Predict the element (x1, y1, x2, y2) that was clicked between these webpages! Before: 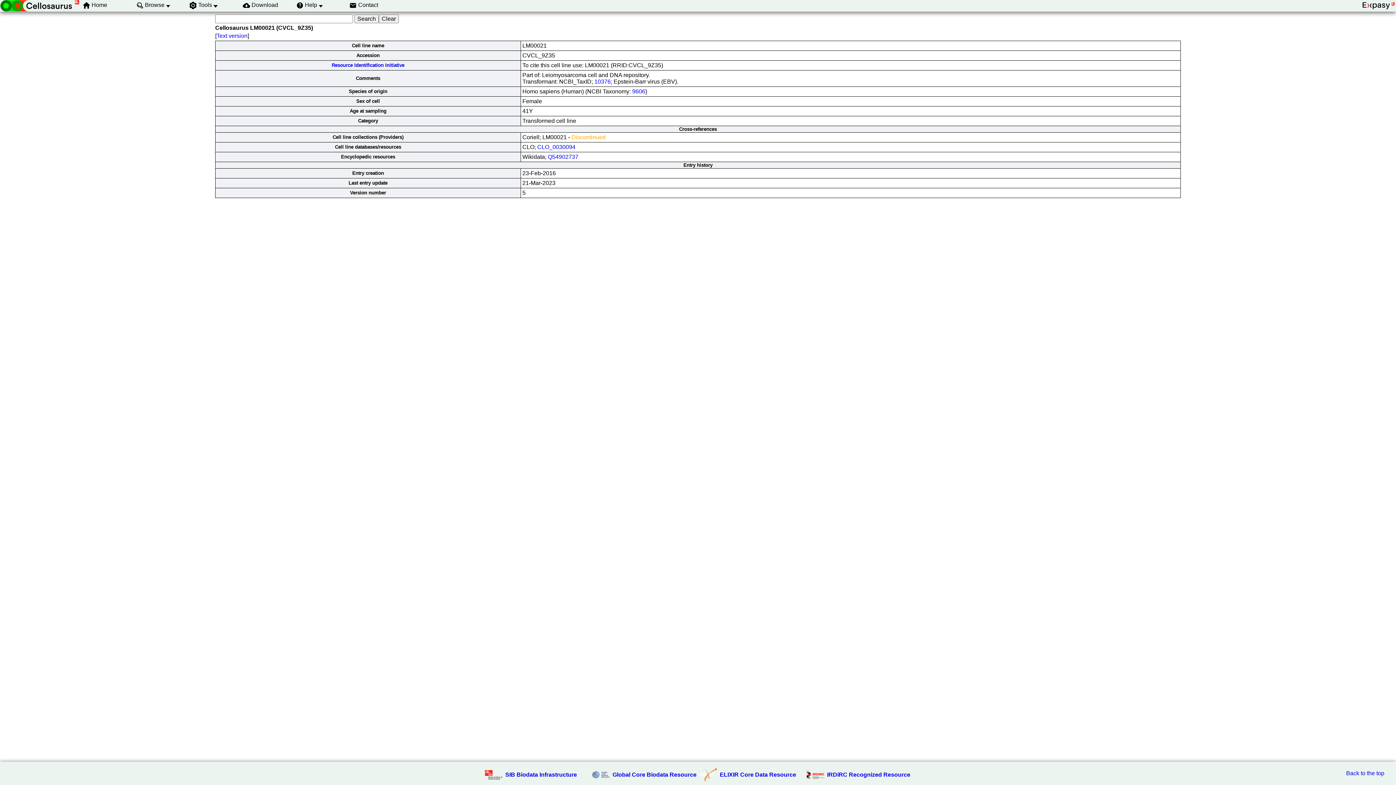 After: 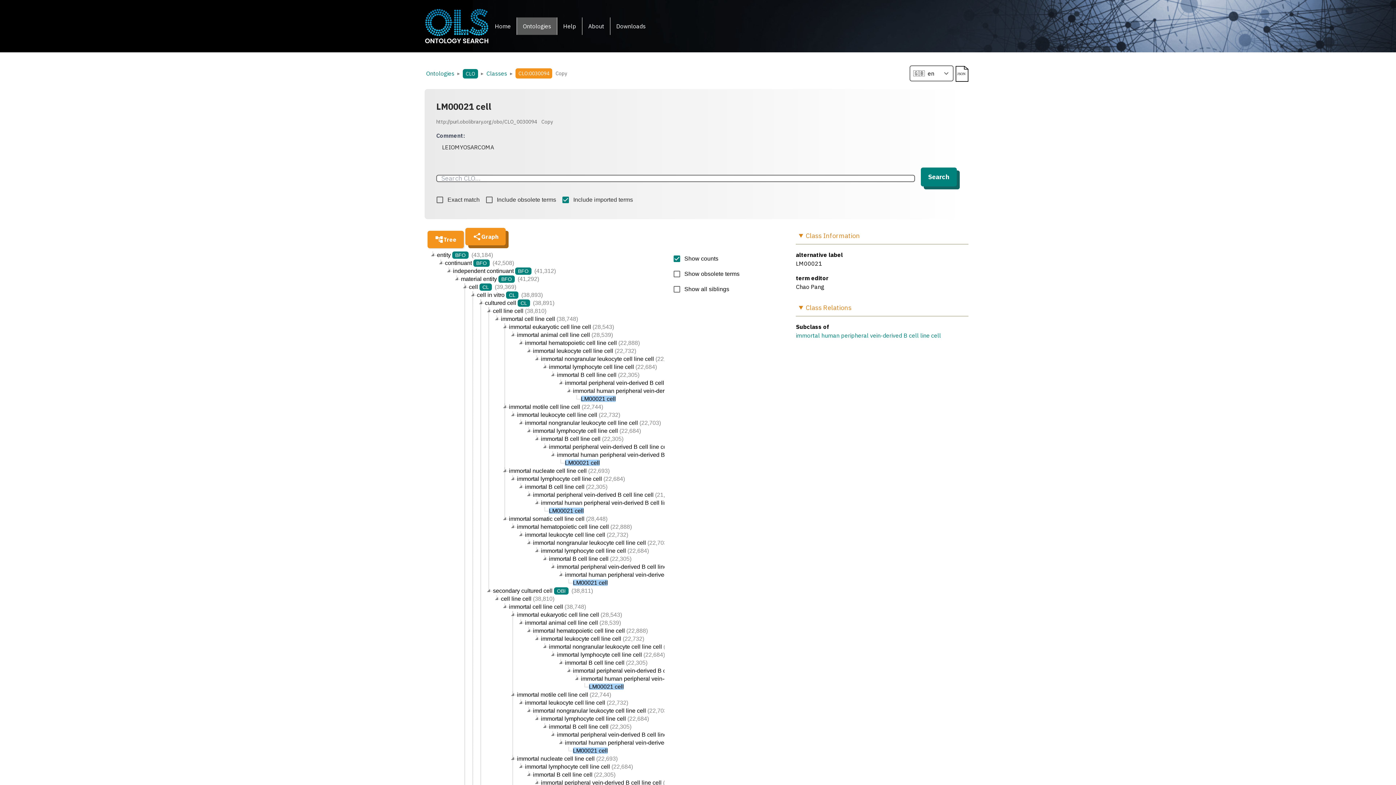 Action: label: CLO_0030094 bbox: (537, 144, 575, 150)